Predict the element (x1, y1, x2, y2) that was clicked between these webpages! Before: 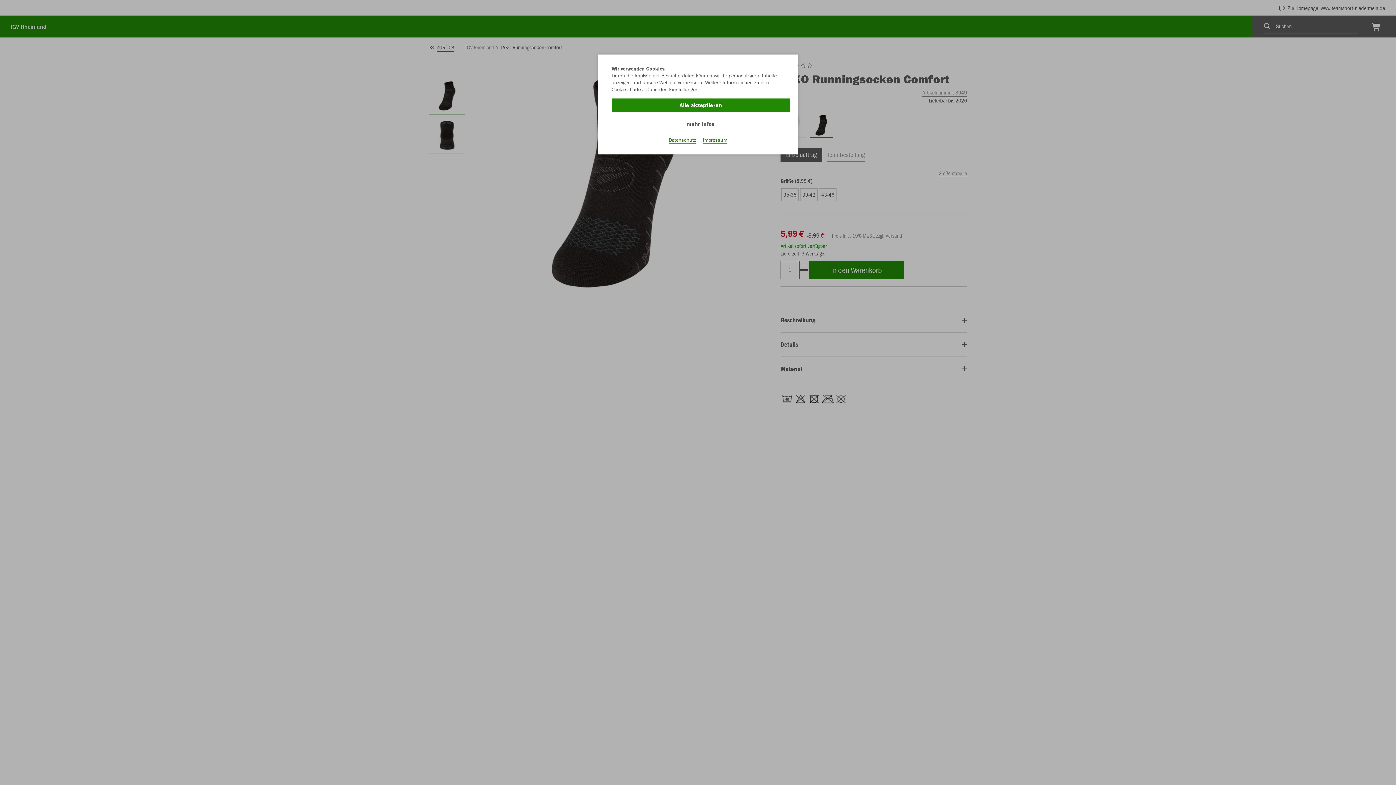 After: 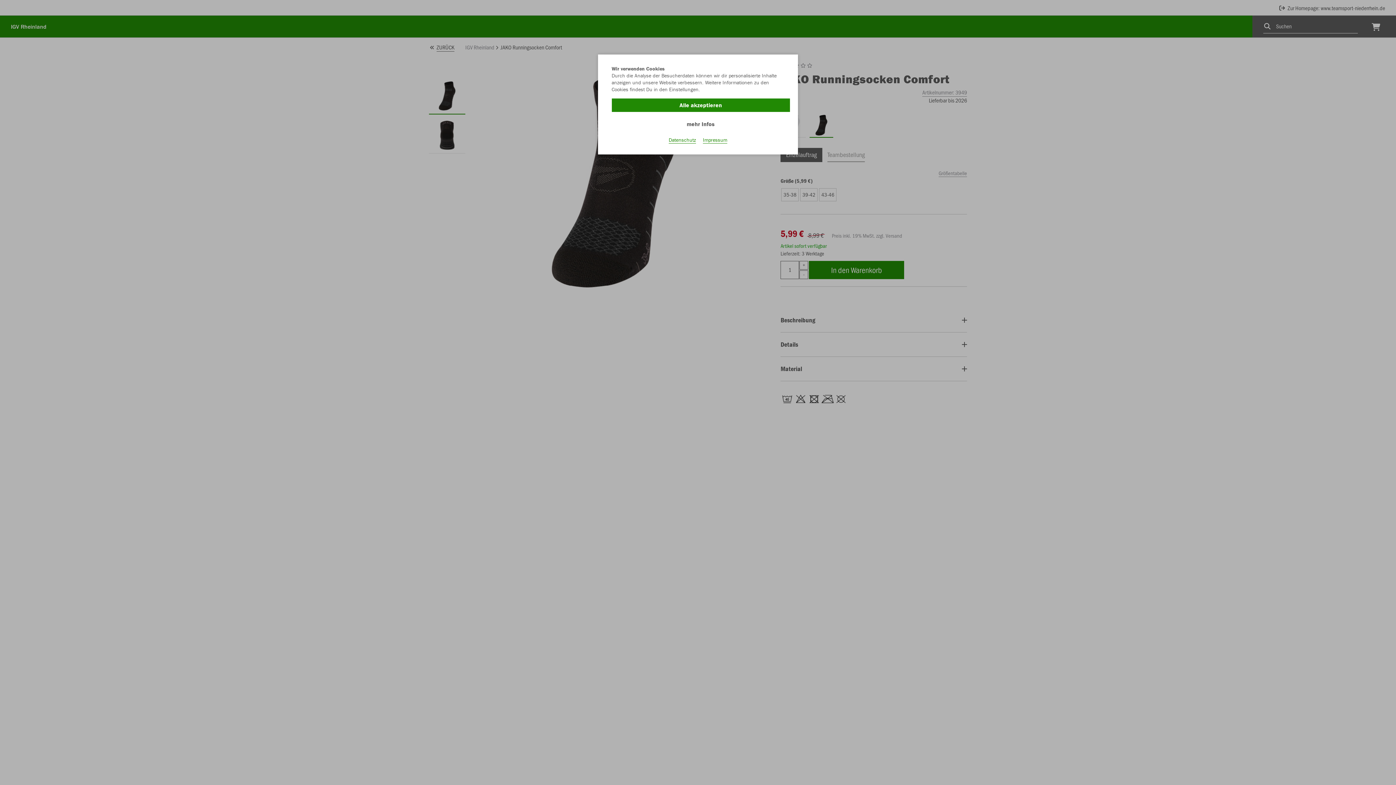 Action: bbox: (668, 136, 696, 143) label: Datenschutz